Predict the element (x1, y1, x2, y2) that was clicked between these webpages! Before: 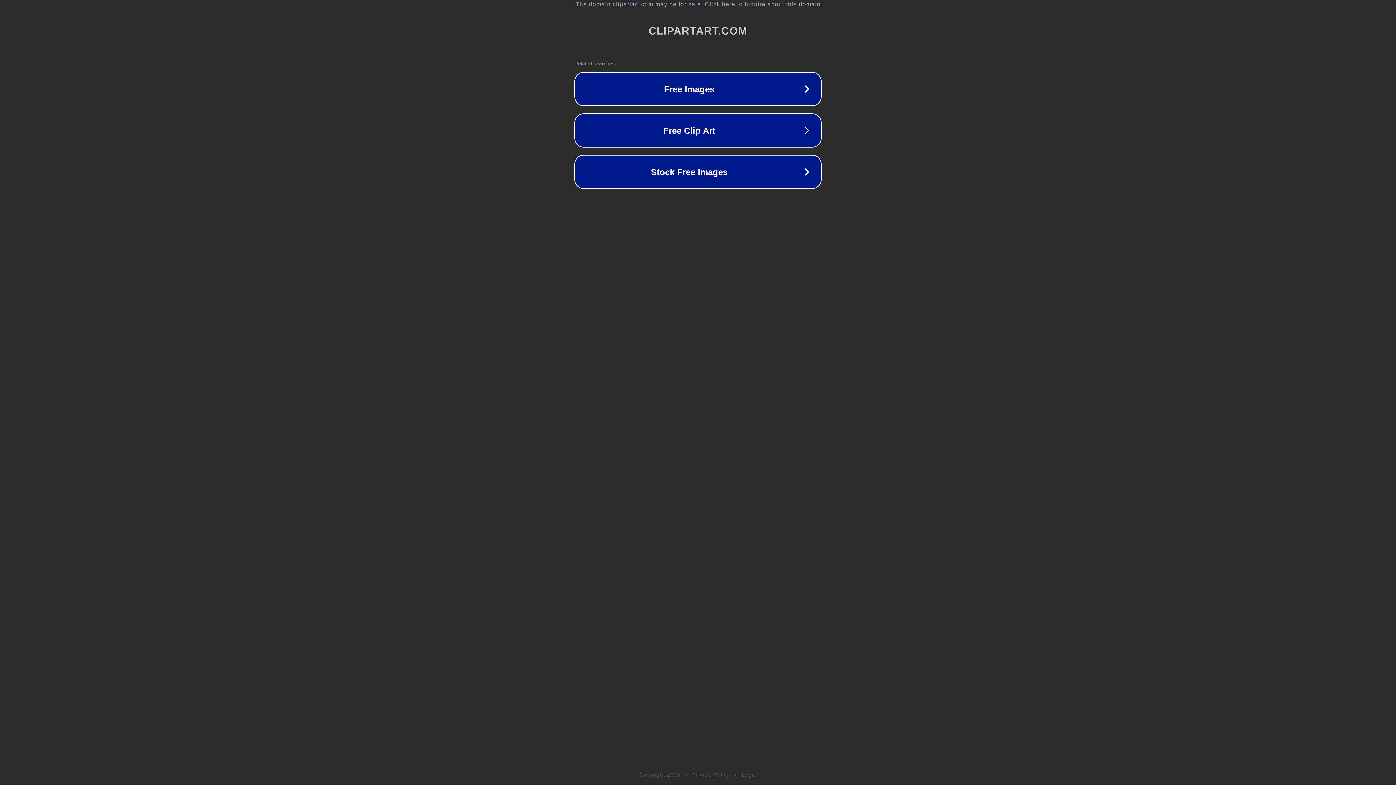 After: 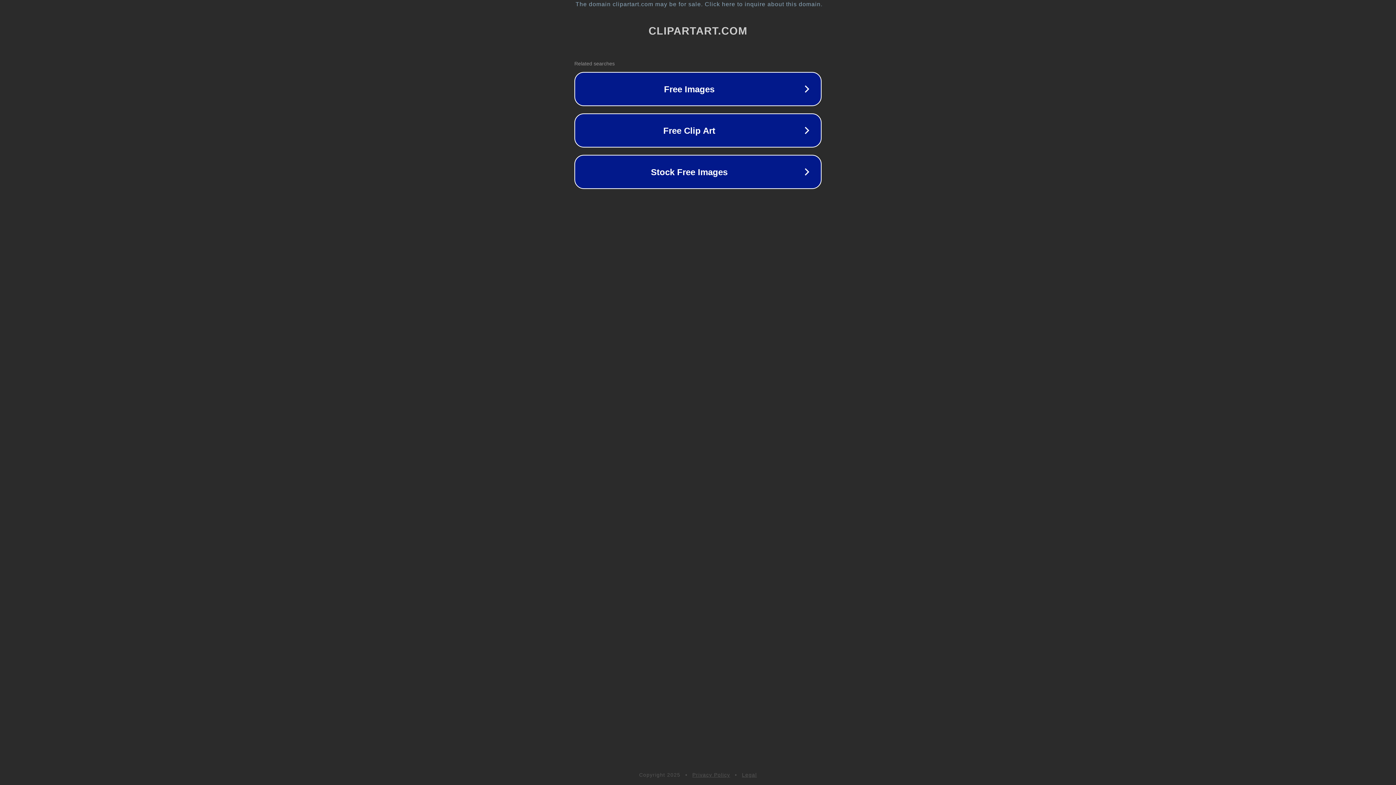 Action: label: Privacy Policy bbox: (692, 772, 730, 778)